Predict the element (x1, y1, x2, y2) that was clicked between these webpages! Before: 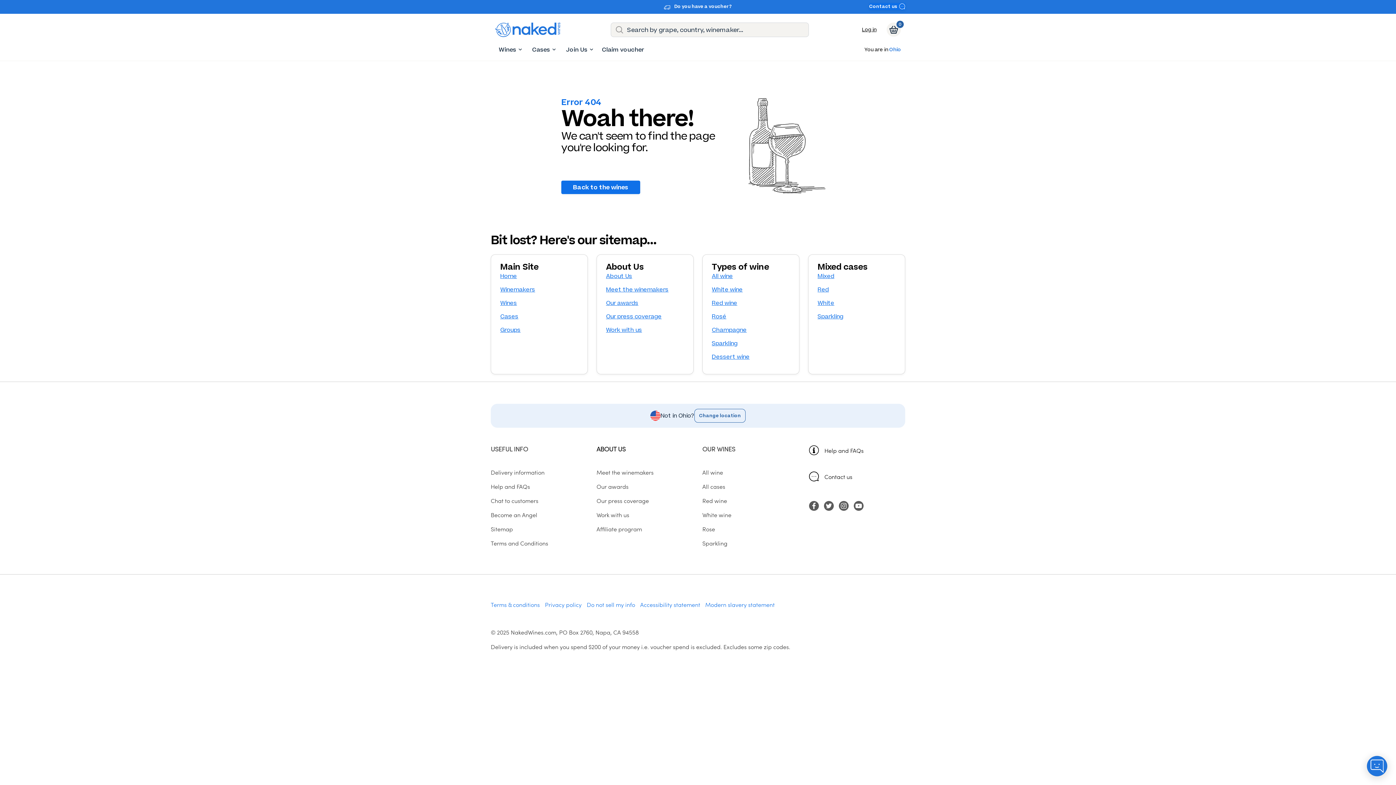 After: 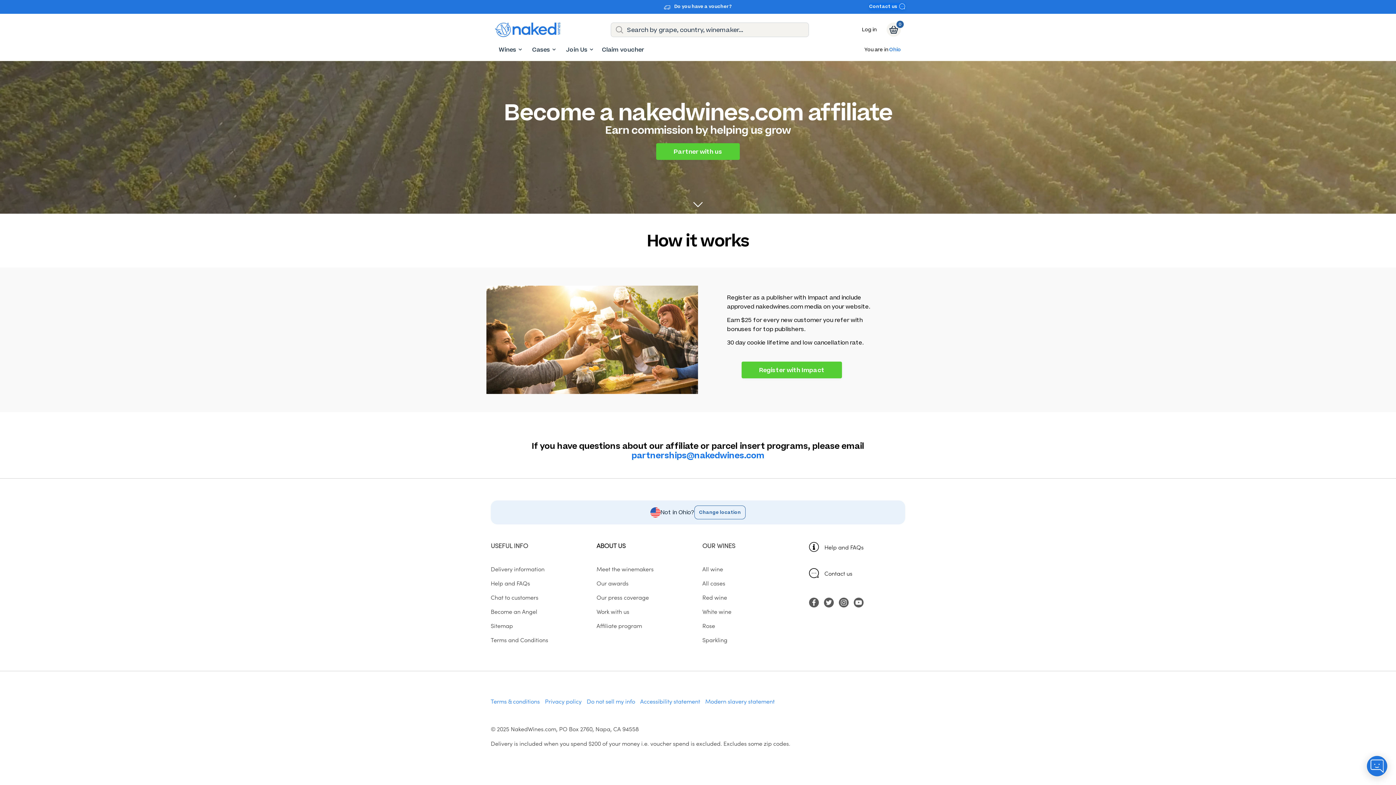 Action: bbox: (596, 525, 642, 533) label: Affiliate program